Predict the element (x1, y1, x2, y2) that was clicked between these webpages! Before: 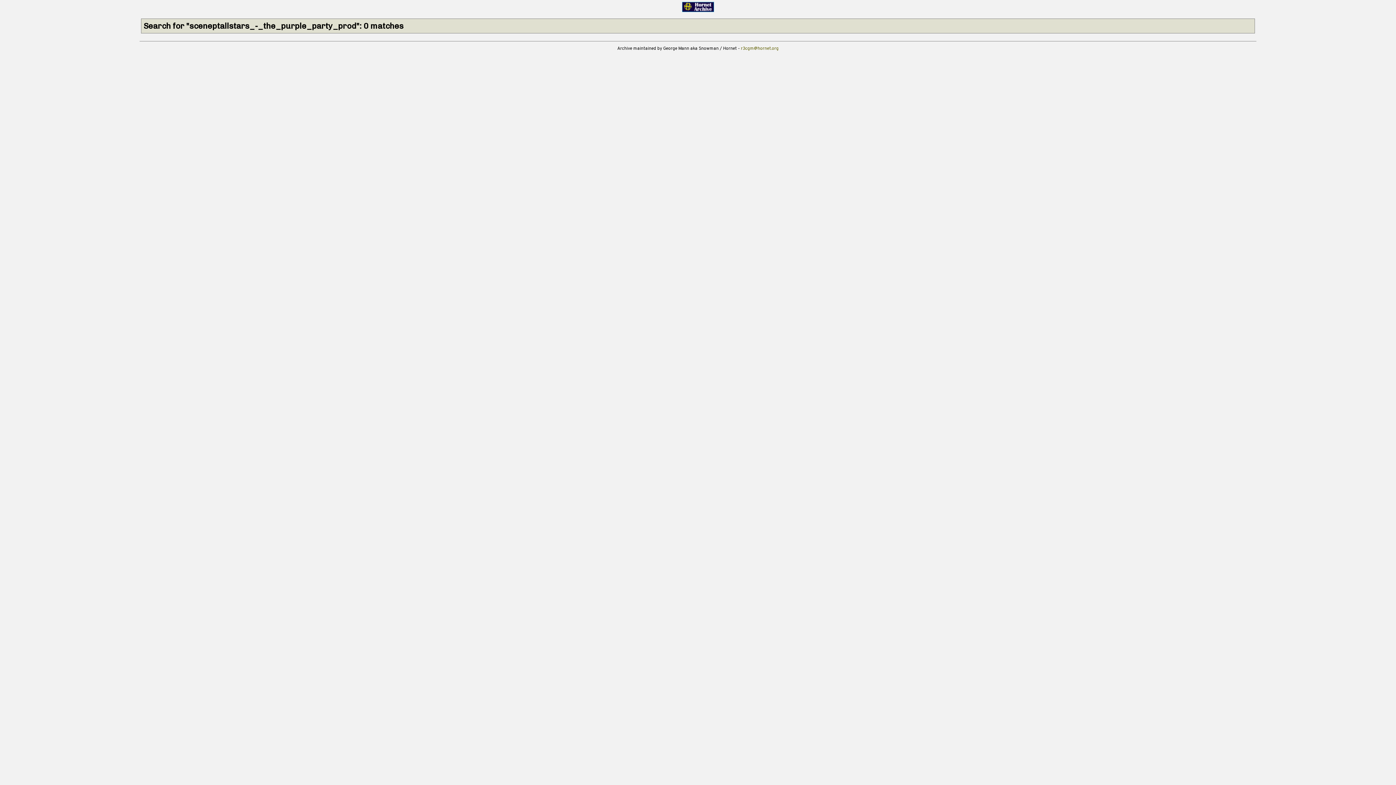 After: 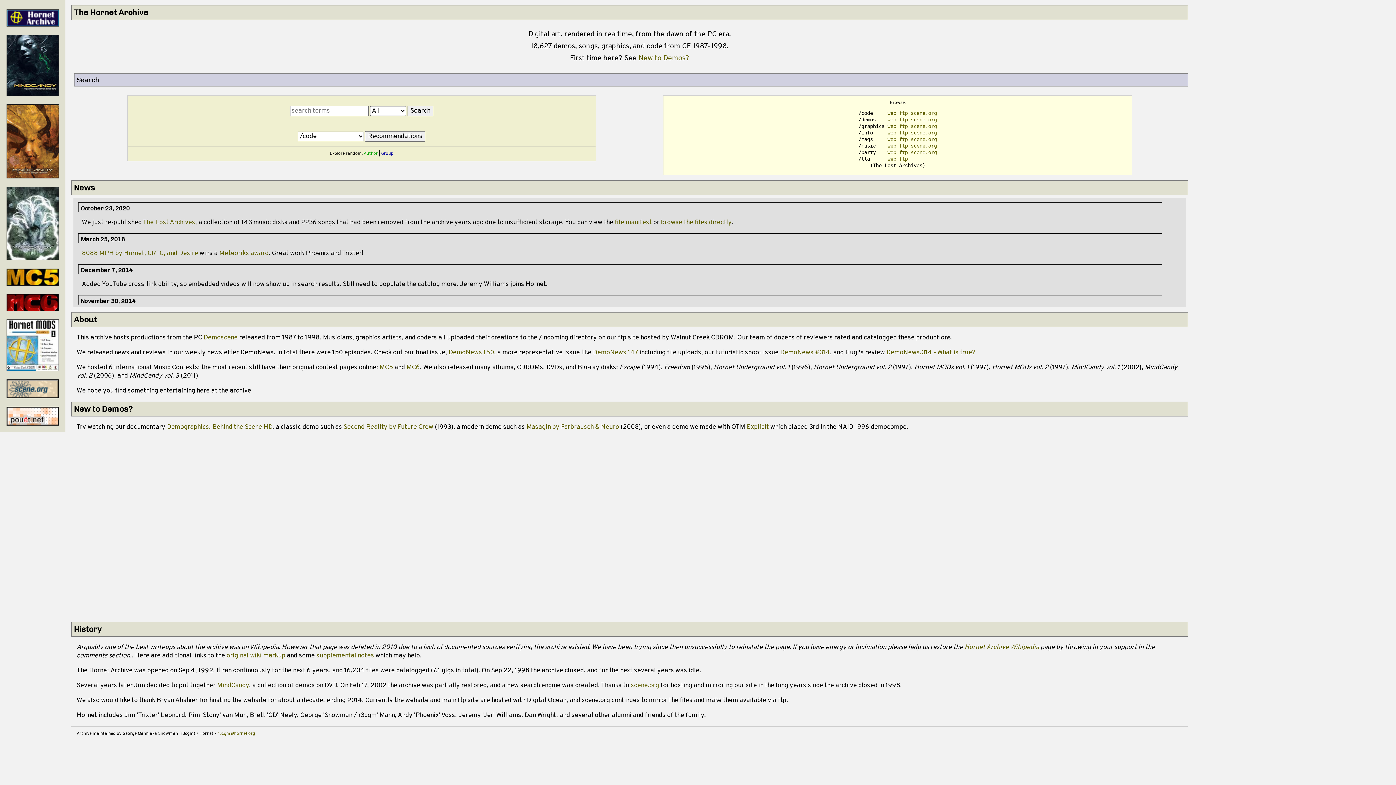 Action: bbox: (682, 6, 714, 14)